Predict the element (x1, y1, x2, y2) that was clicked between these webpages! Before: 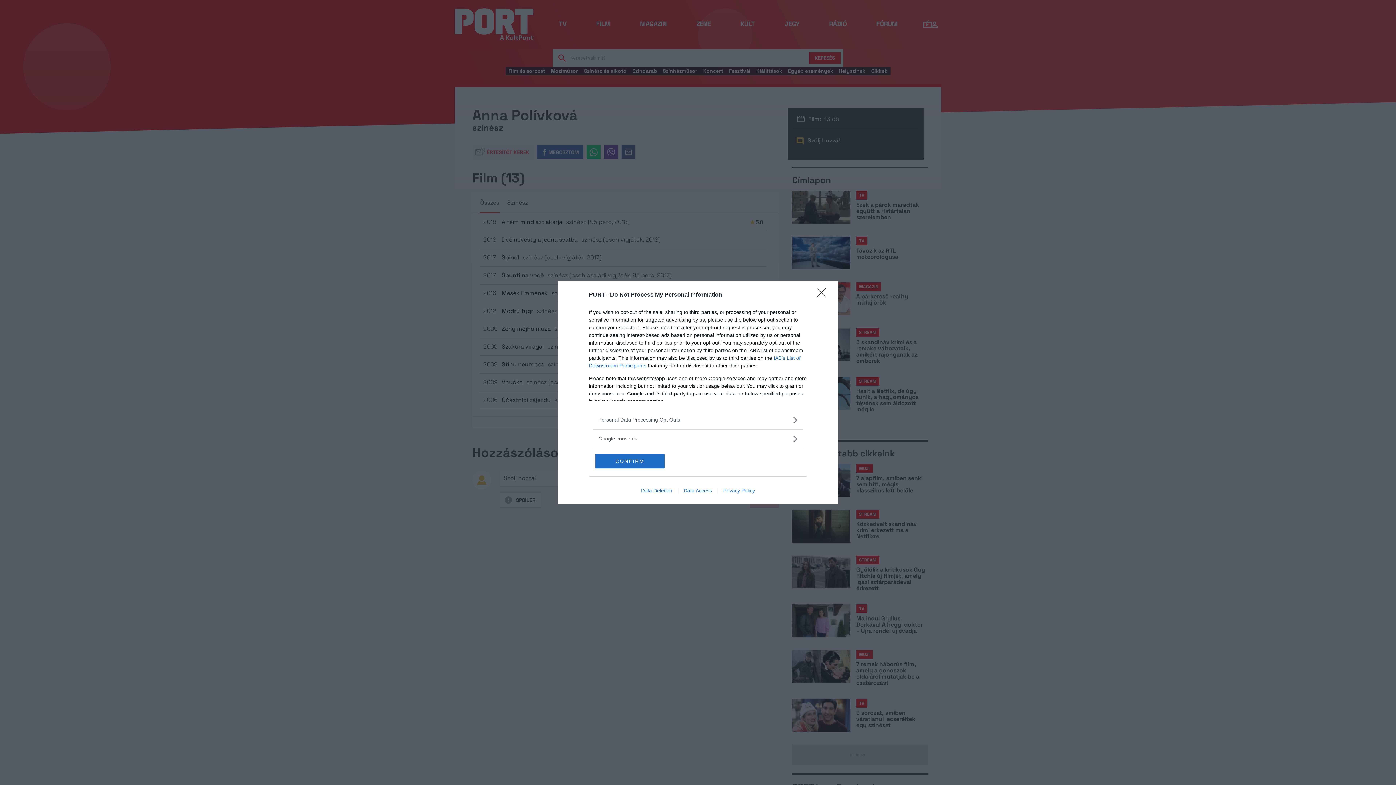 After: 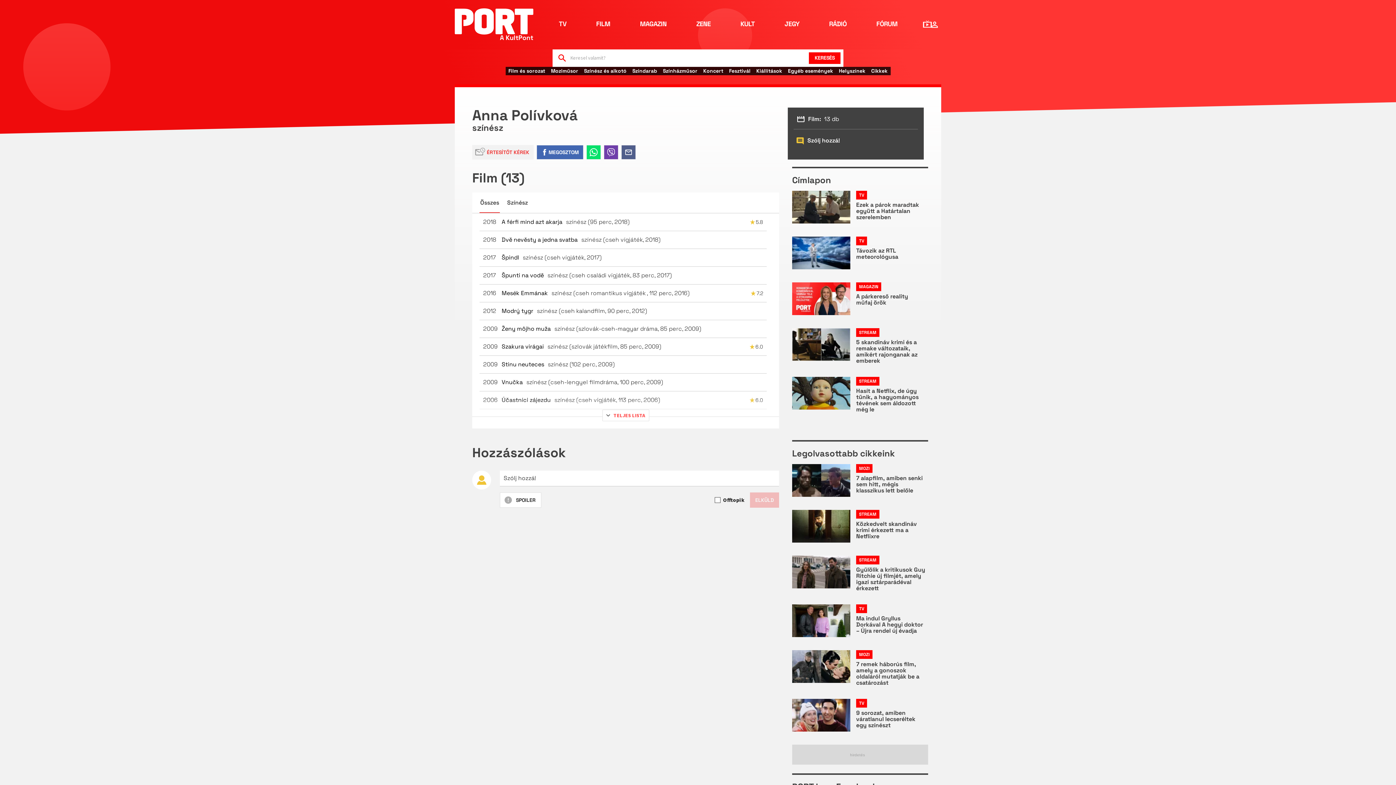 Action: bbox: (595, 454, 664, 468) label: CONFIRM